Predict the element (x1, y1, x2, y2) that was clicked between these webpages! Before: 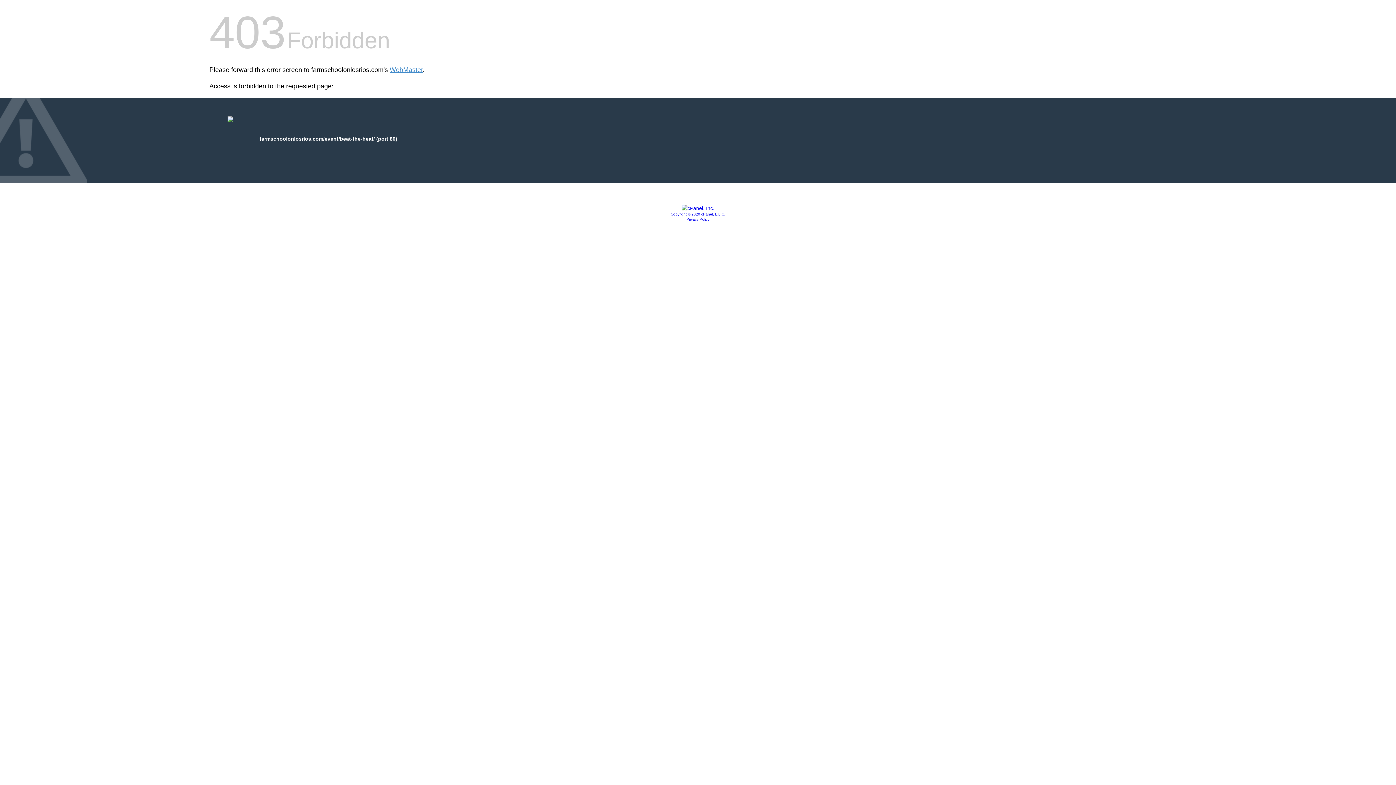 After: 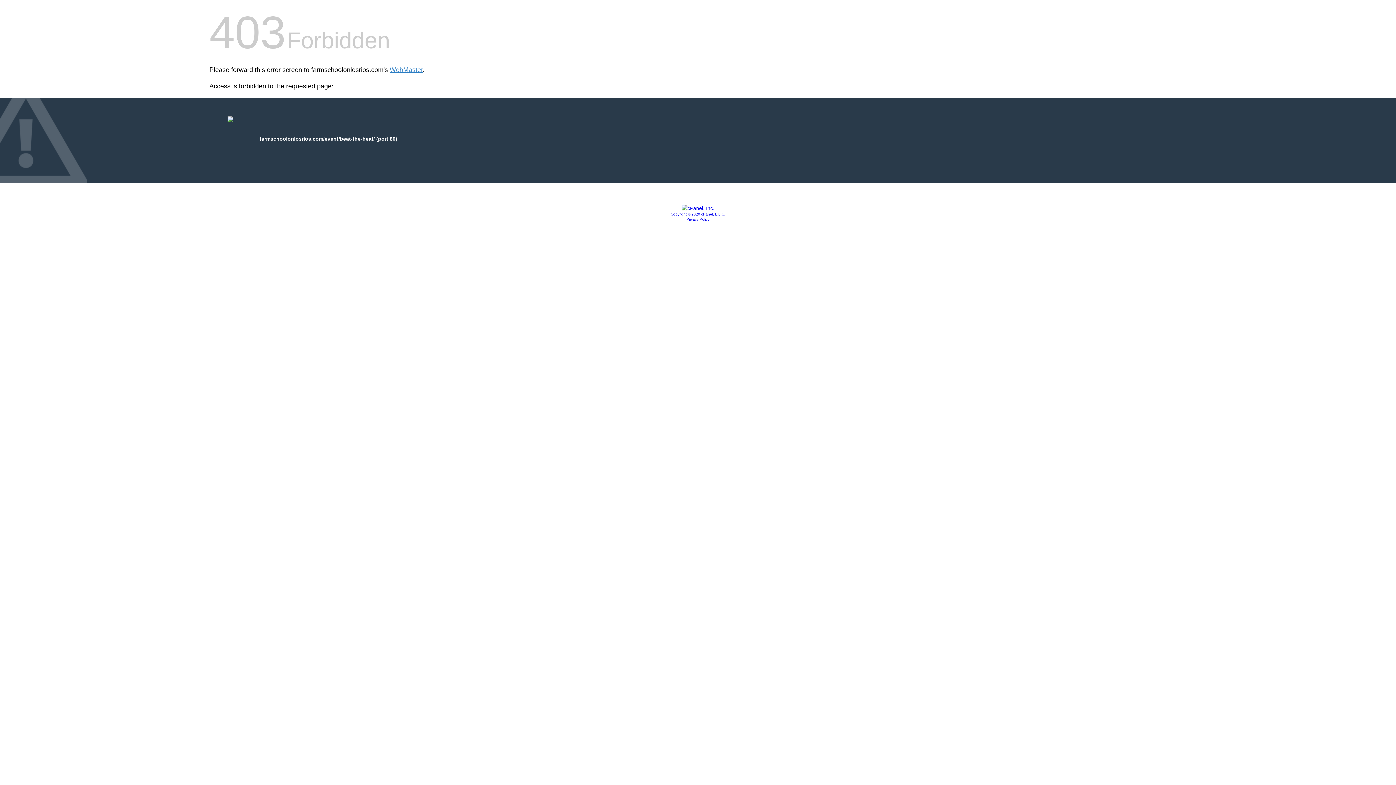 Action: label: Copyright © 2020 cPanel, L.L.C. bbox: (670, 212, 725, 216)